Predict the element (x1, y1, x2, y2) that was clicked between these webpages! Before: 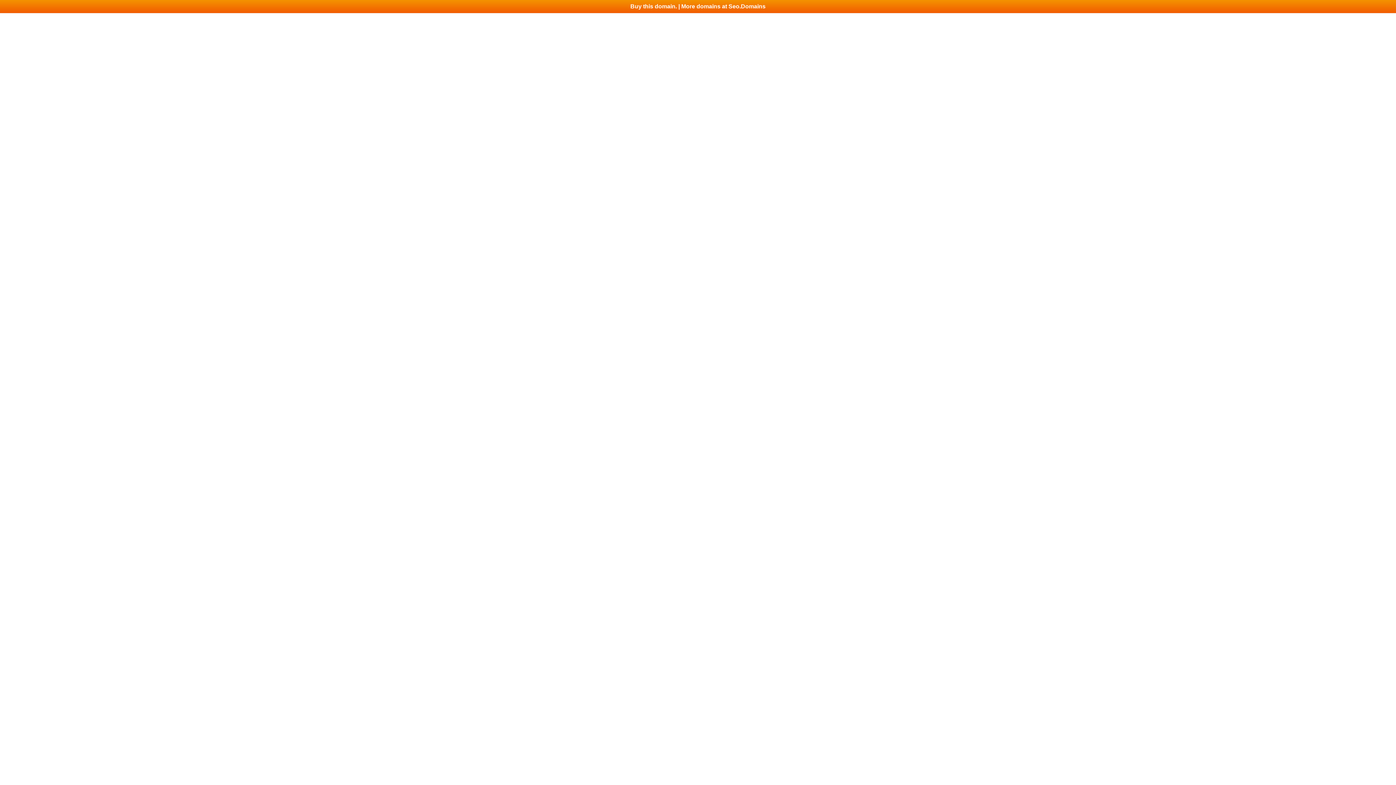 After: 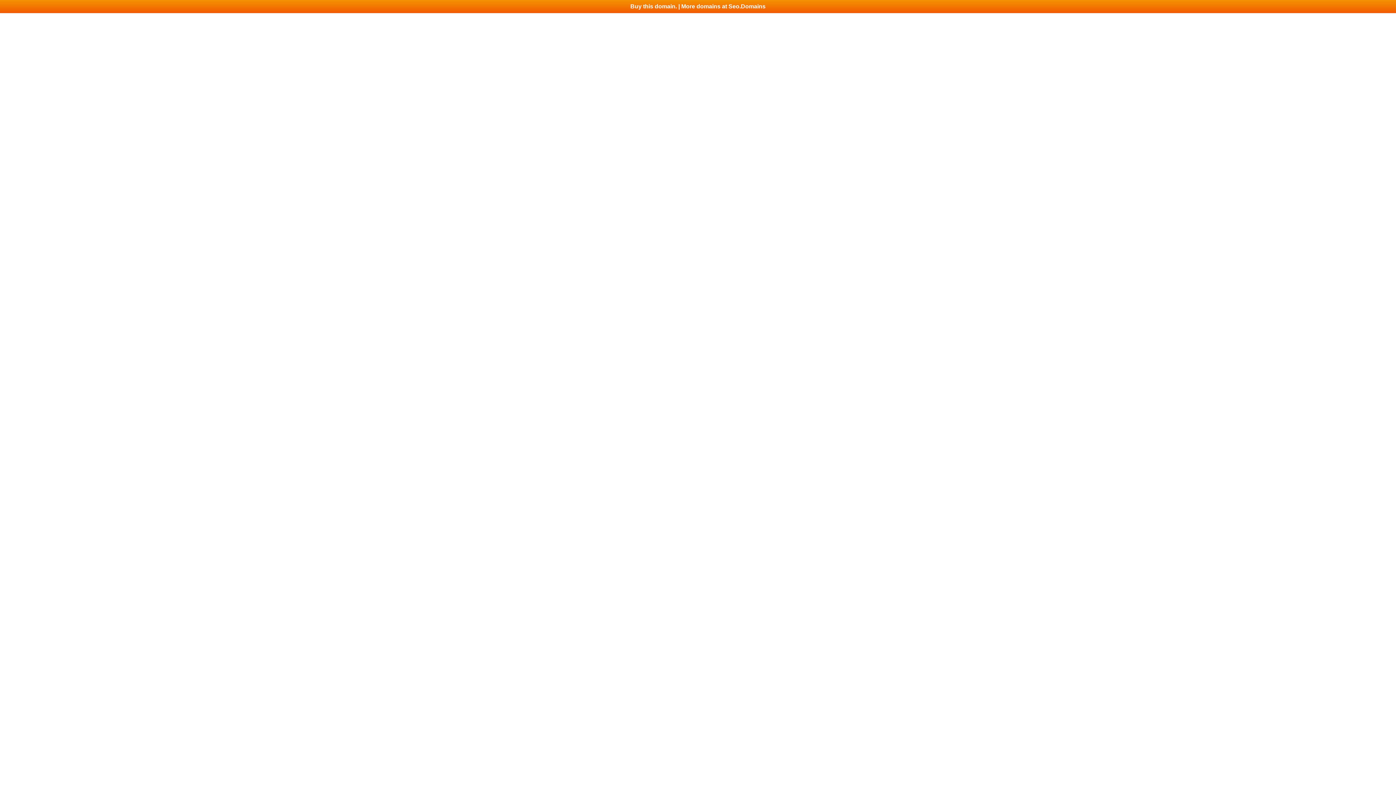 Action: bbox: (0, 0, 1396, 13) label: Buy this domain. | More domains at Seo.Domains